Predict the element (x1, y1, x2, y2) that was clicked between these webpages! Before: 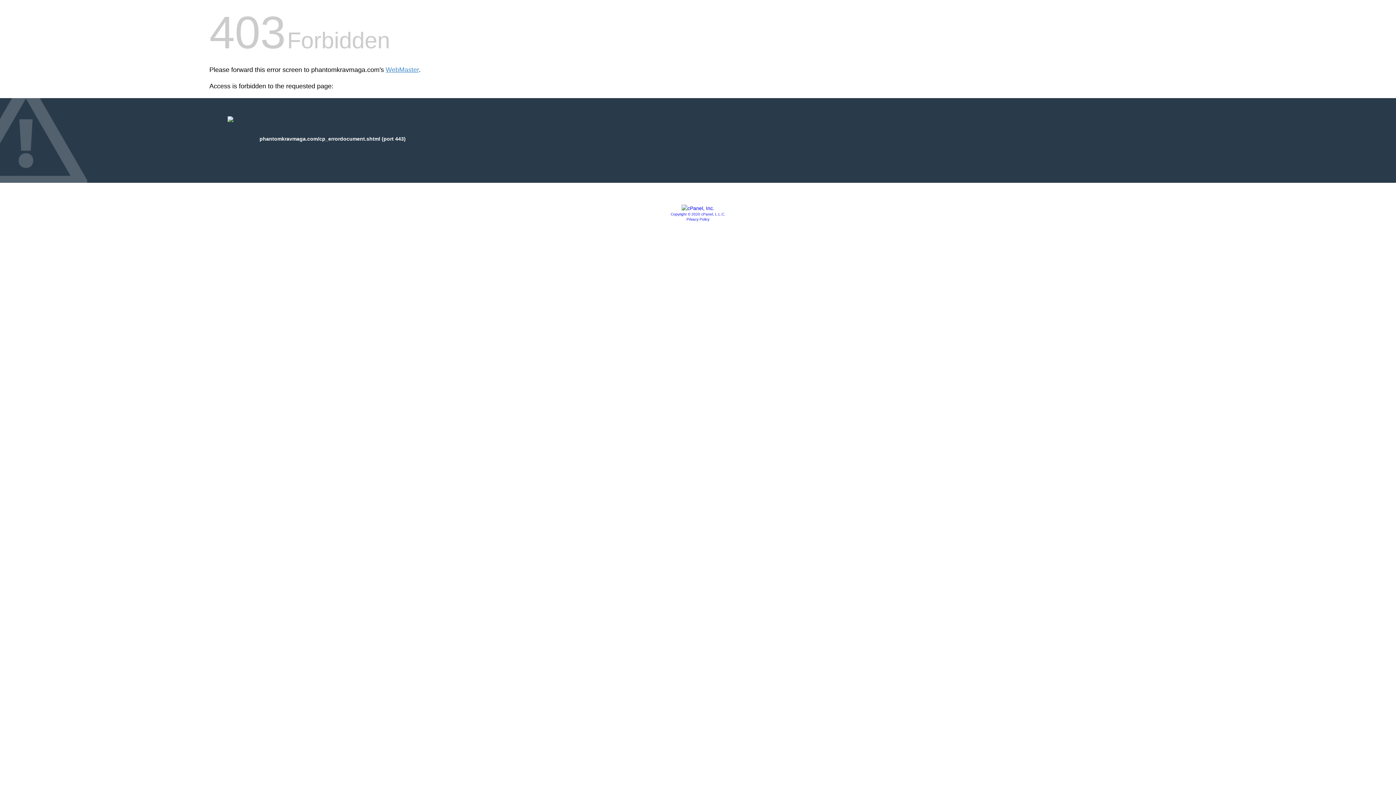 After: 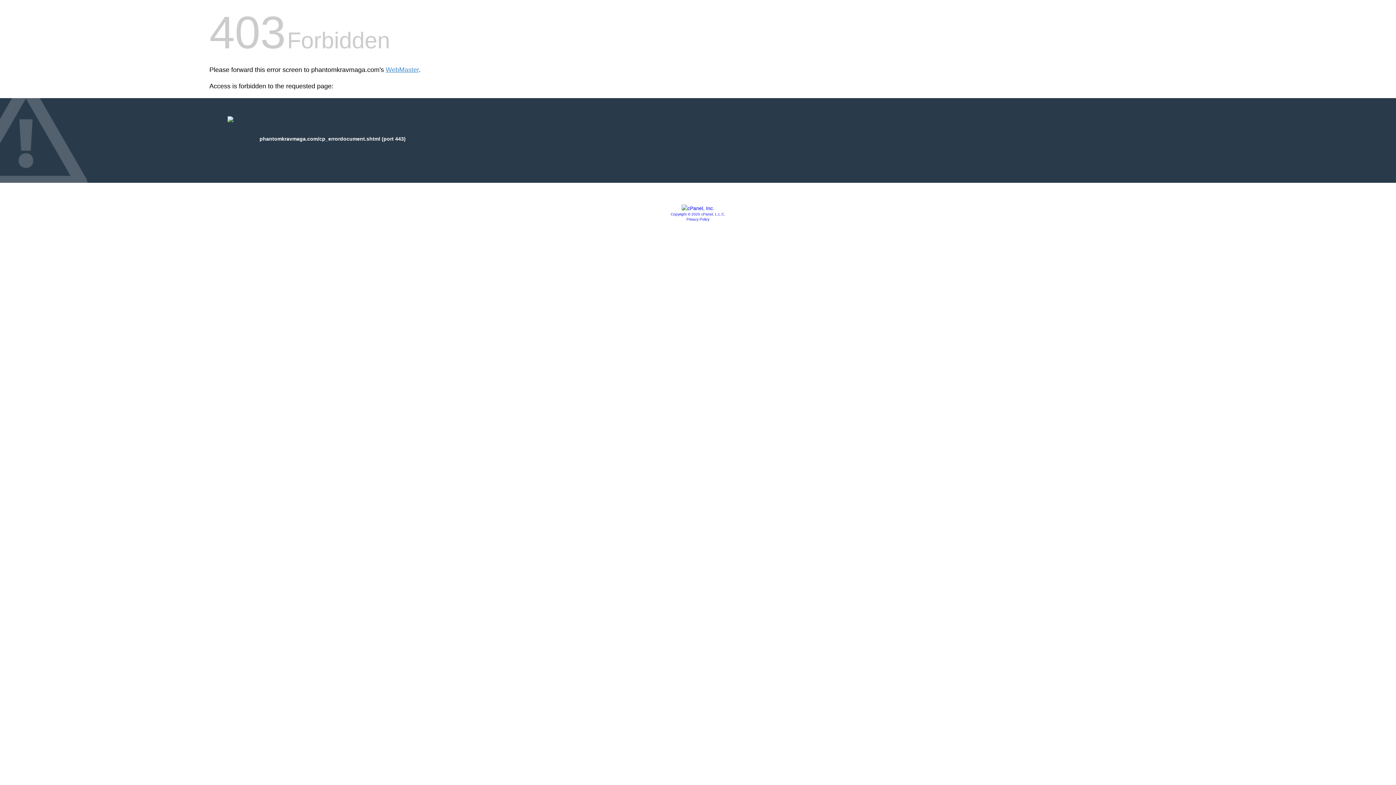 Action: bbox: (670, 212, 725, 216) label: Copyright © 2020 cPanel, L.L.C.